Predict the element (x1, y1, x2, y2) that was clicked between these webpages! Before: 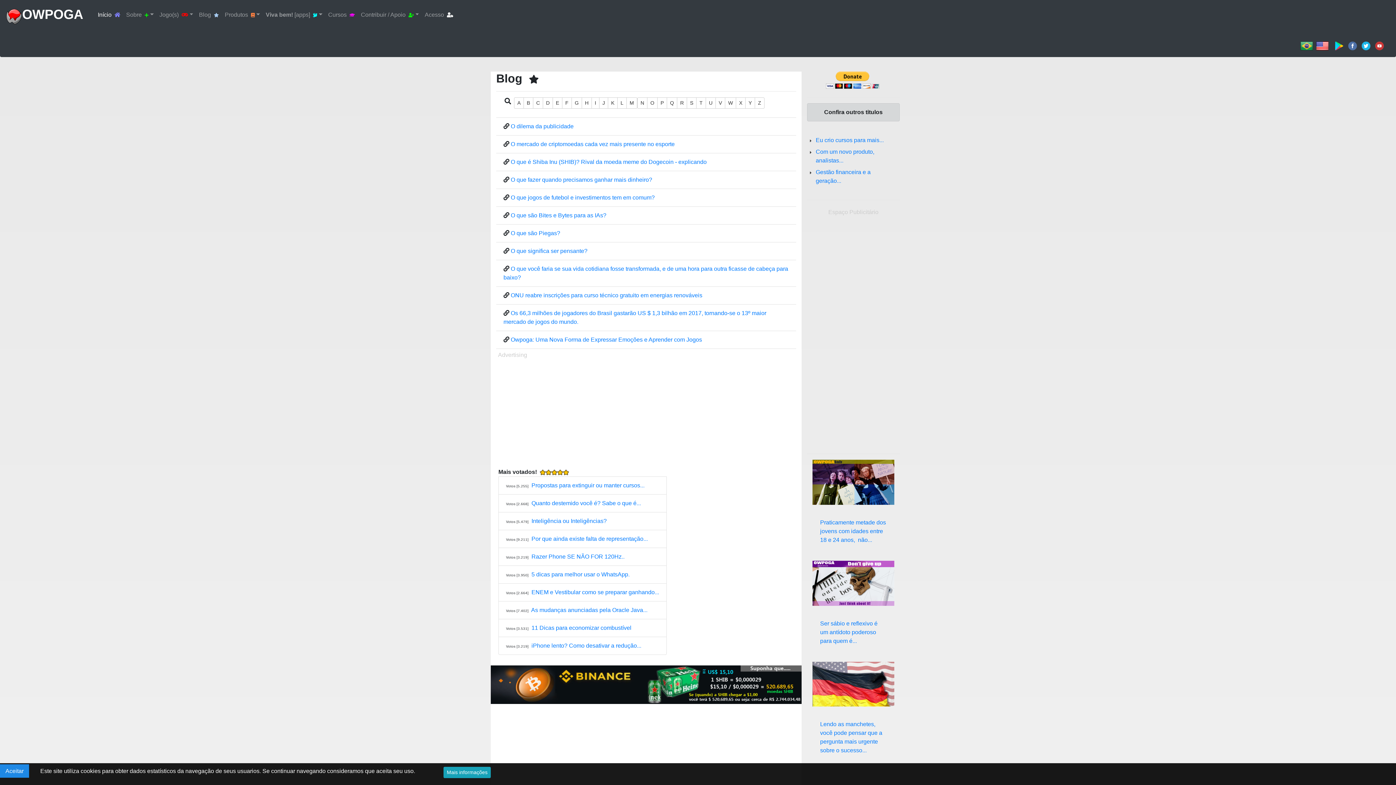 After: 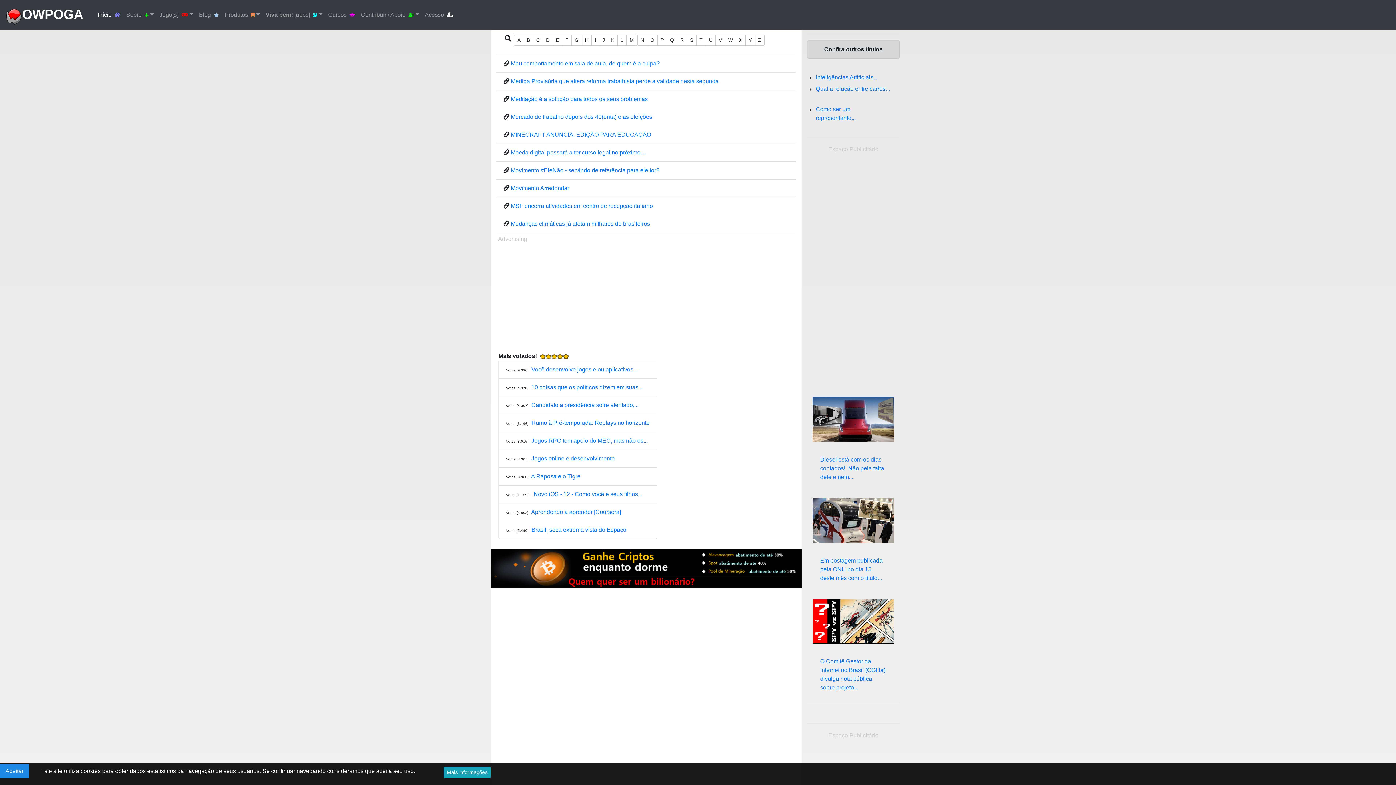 Action: bbox: (626, 97, 637, 108) label: M